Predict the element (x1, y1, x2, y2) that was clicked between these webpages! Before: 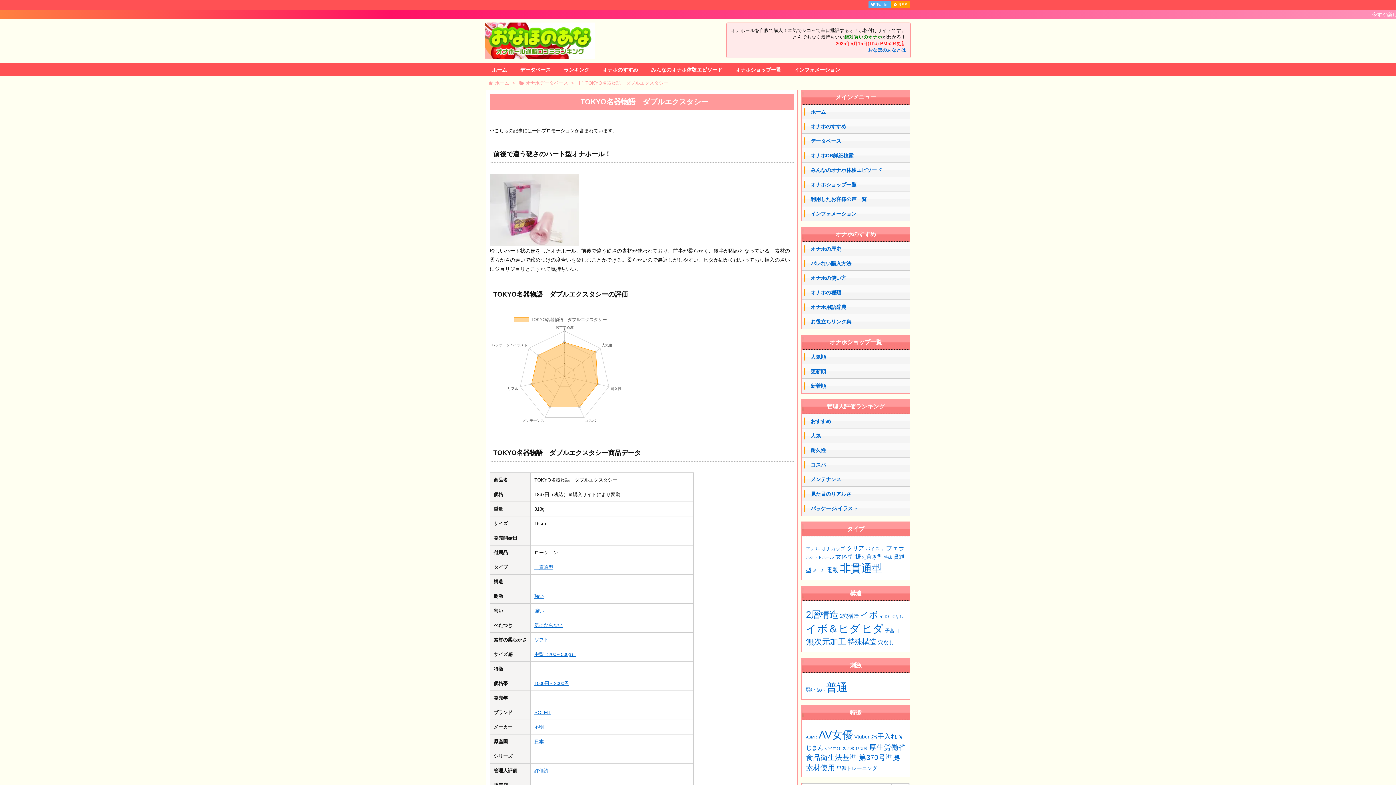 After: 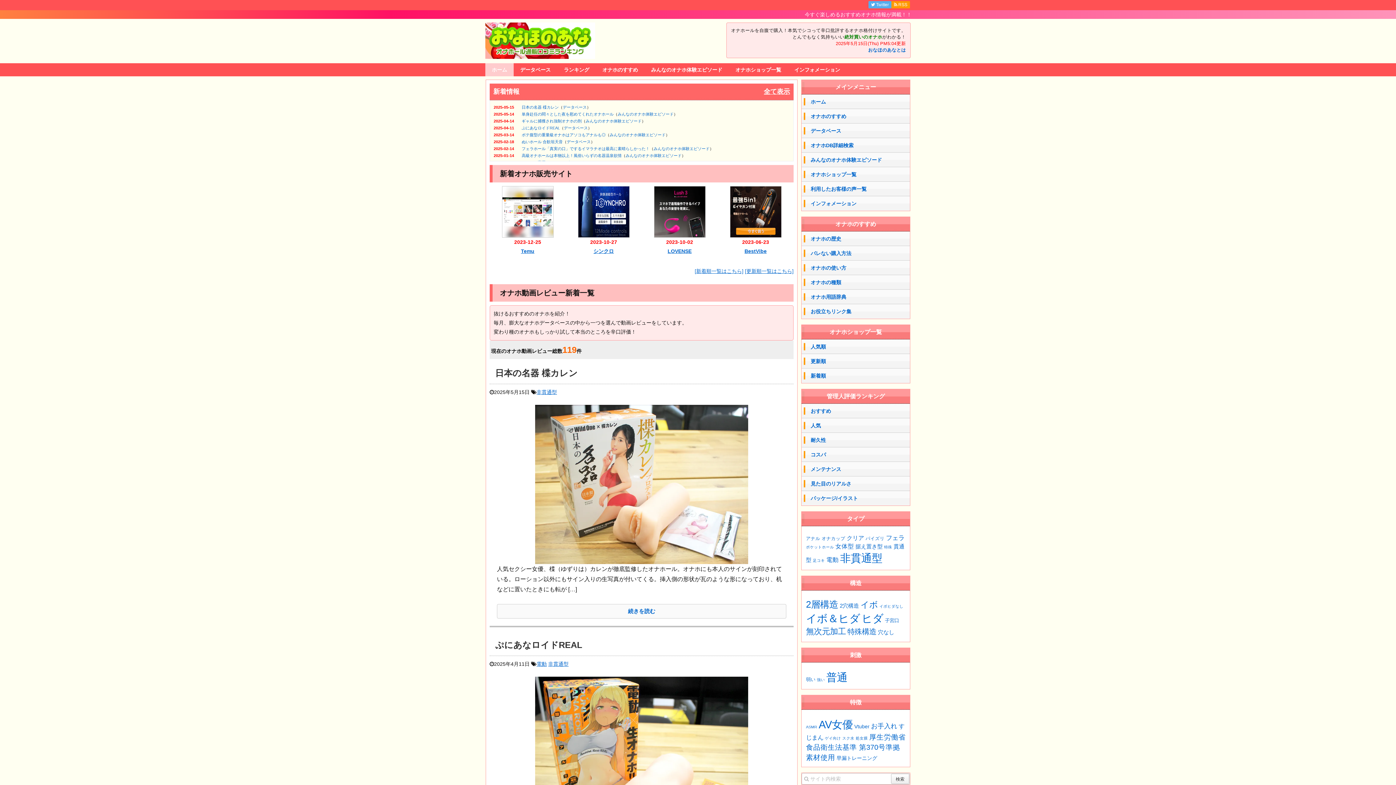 Action: bbox: (485, 34, 595, 45)